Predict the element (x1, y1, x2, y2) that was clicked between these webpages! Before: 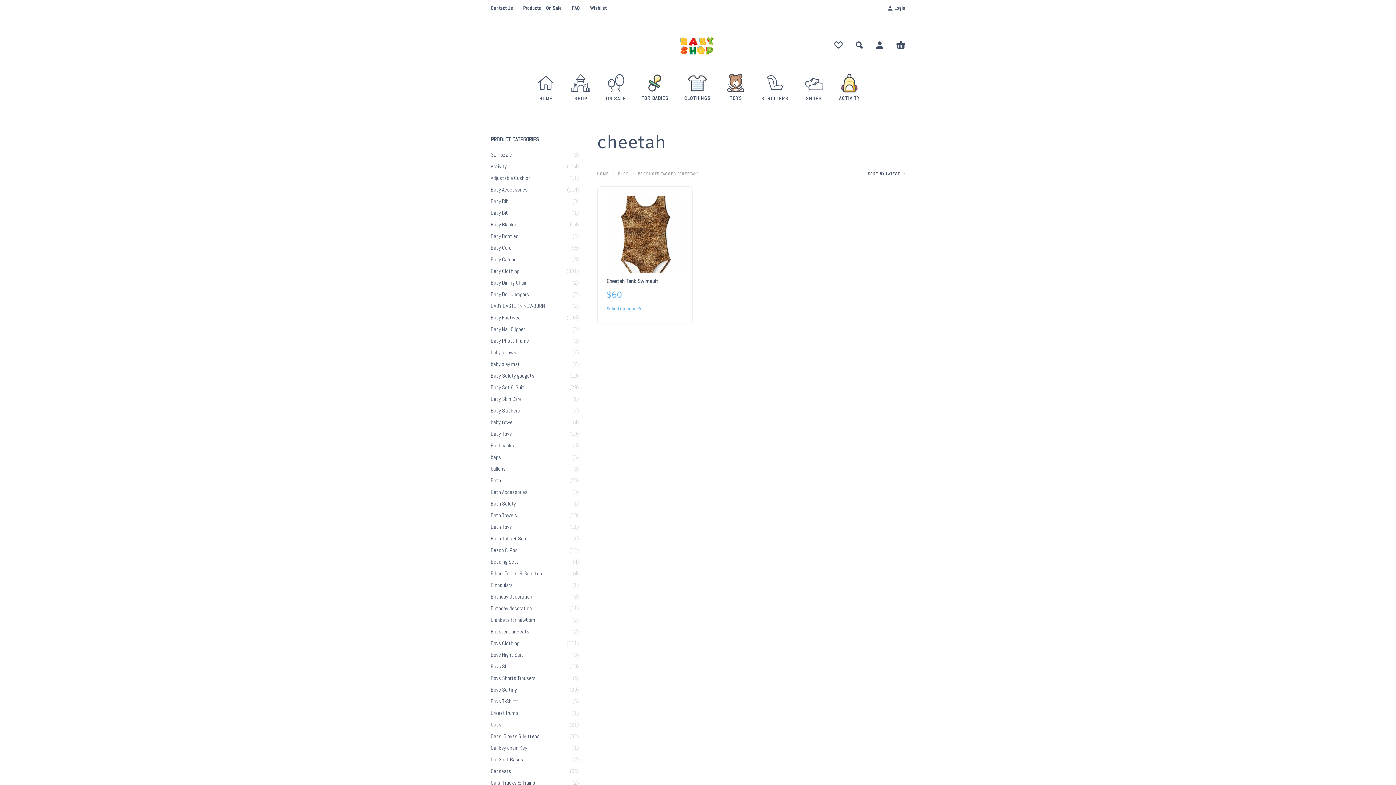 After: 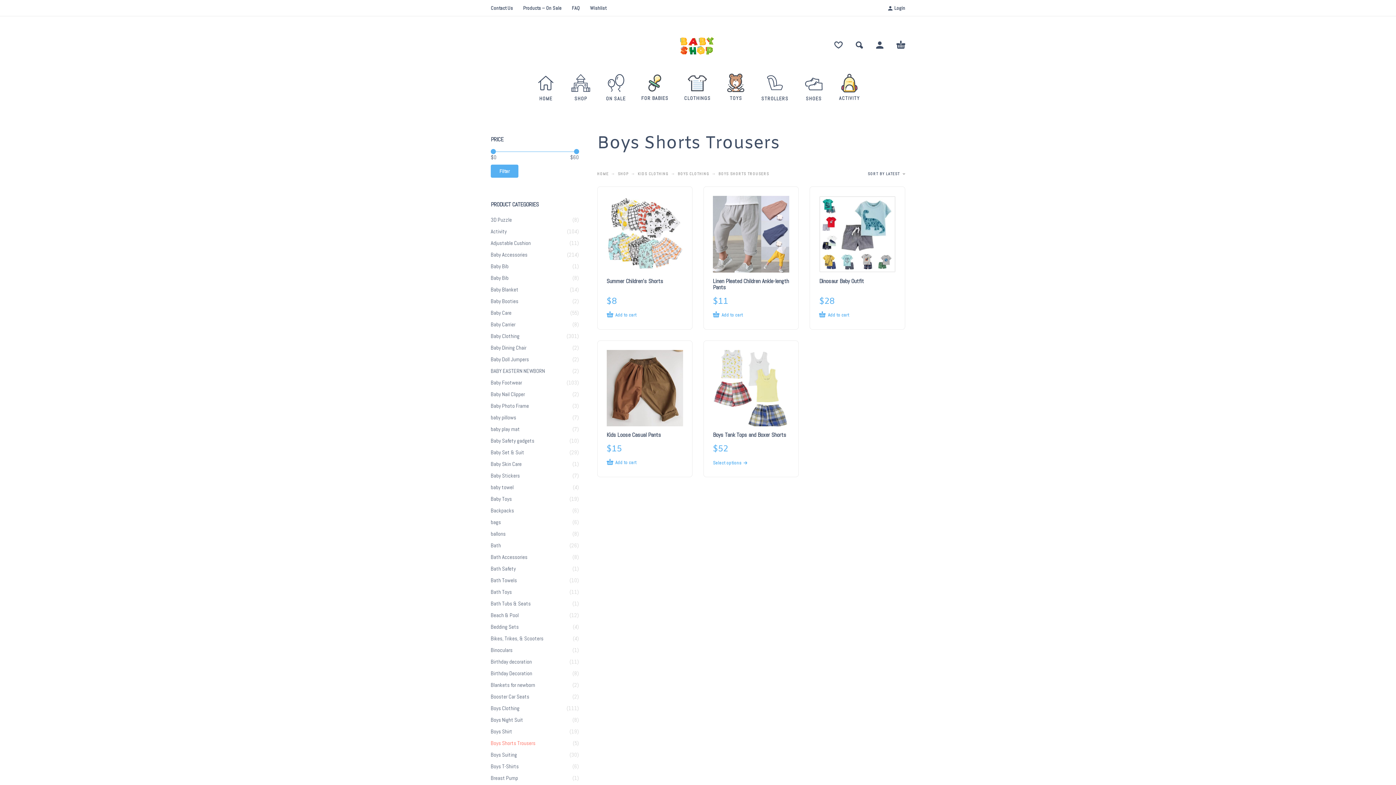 Action: label: Boys Shorts Trousers bbox: (490, 675, 541, 681)